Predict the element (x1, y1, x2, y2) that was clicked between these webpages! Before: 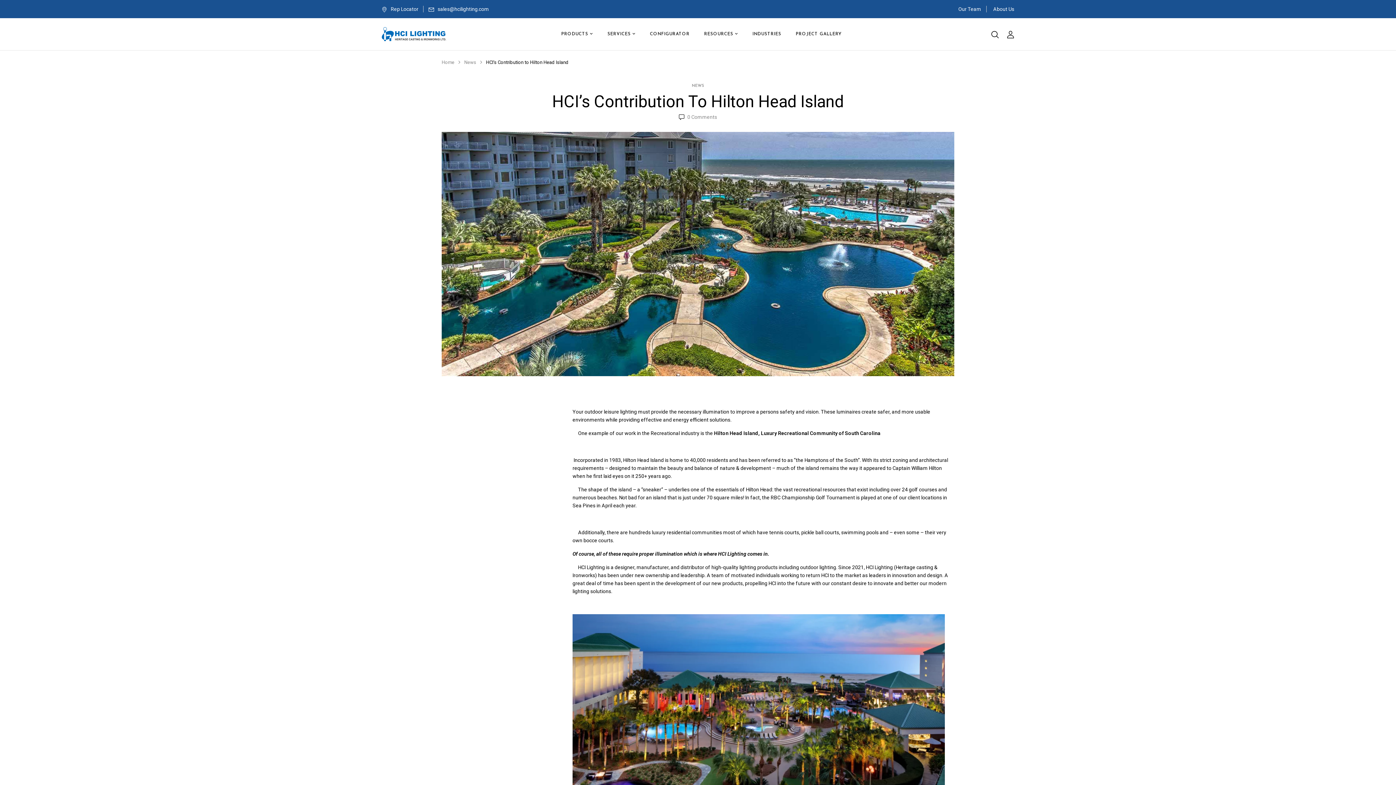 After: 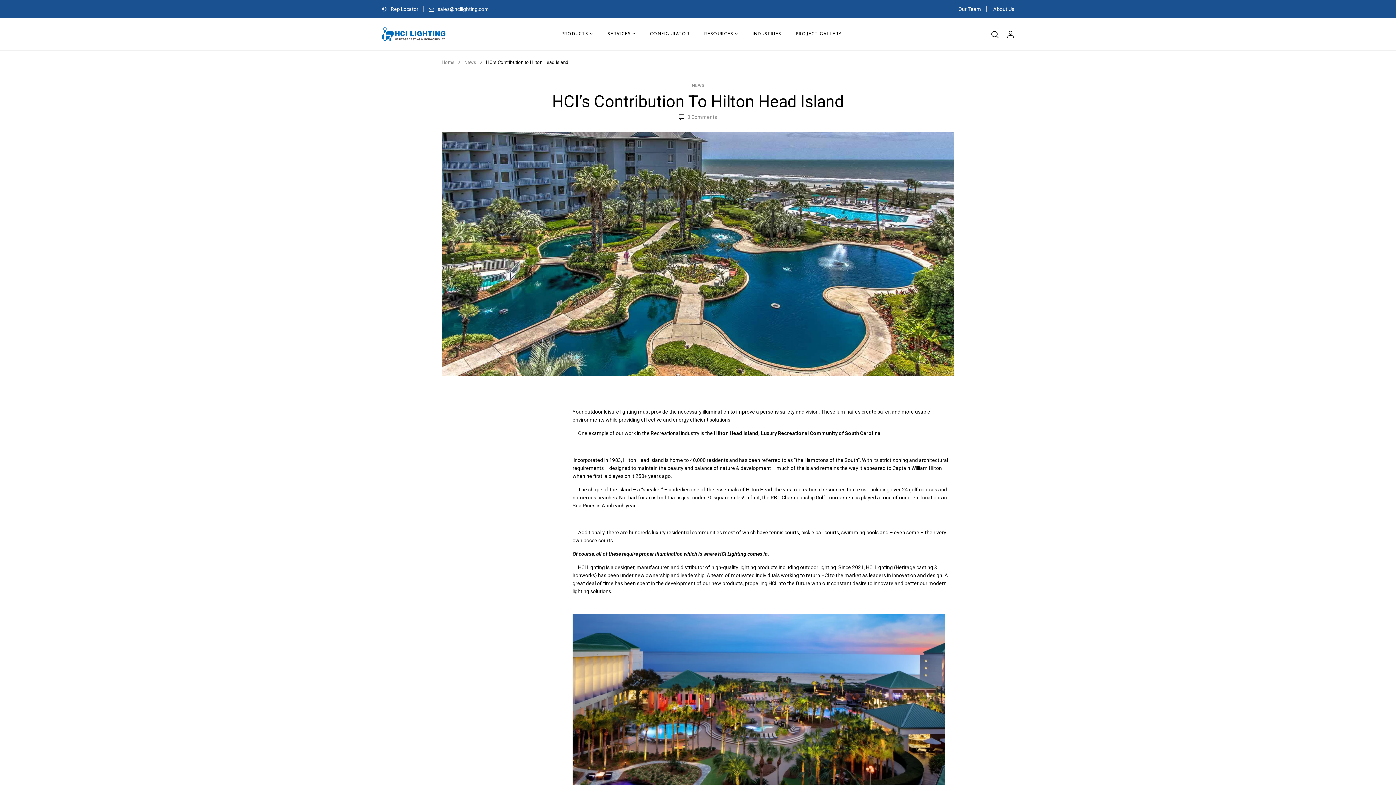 Action: label: sales@hcilighting.com bbox: (437, 6, 489, 12)